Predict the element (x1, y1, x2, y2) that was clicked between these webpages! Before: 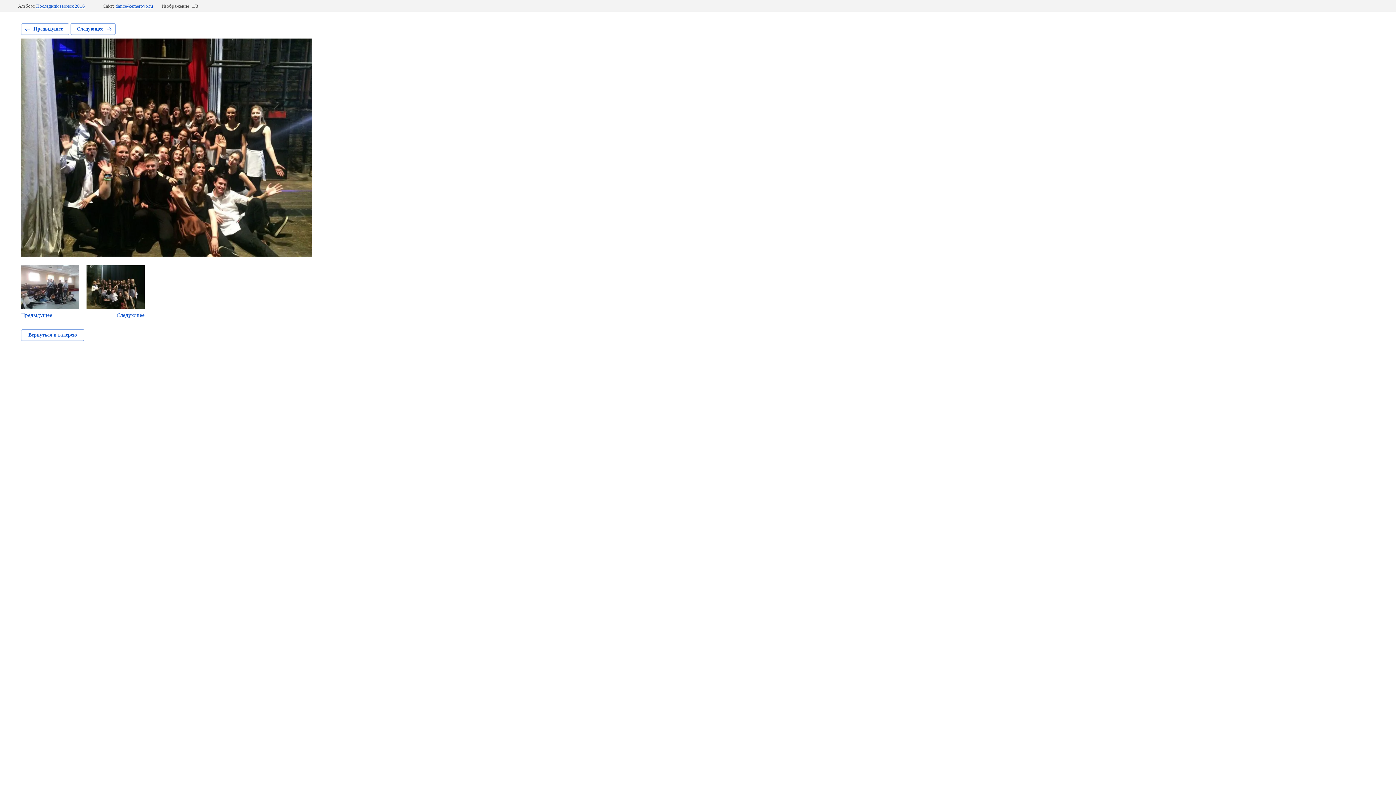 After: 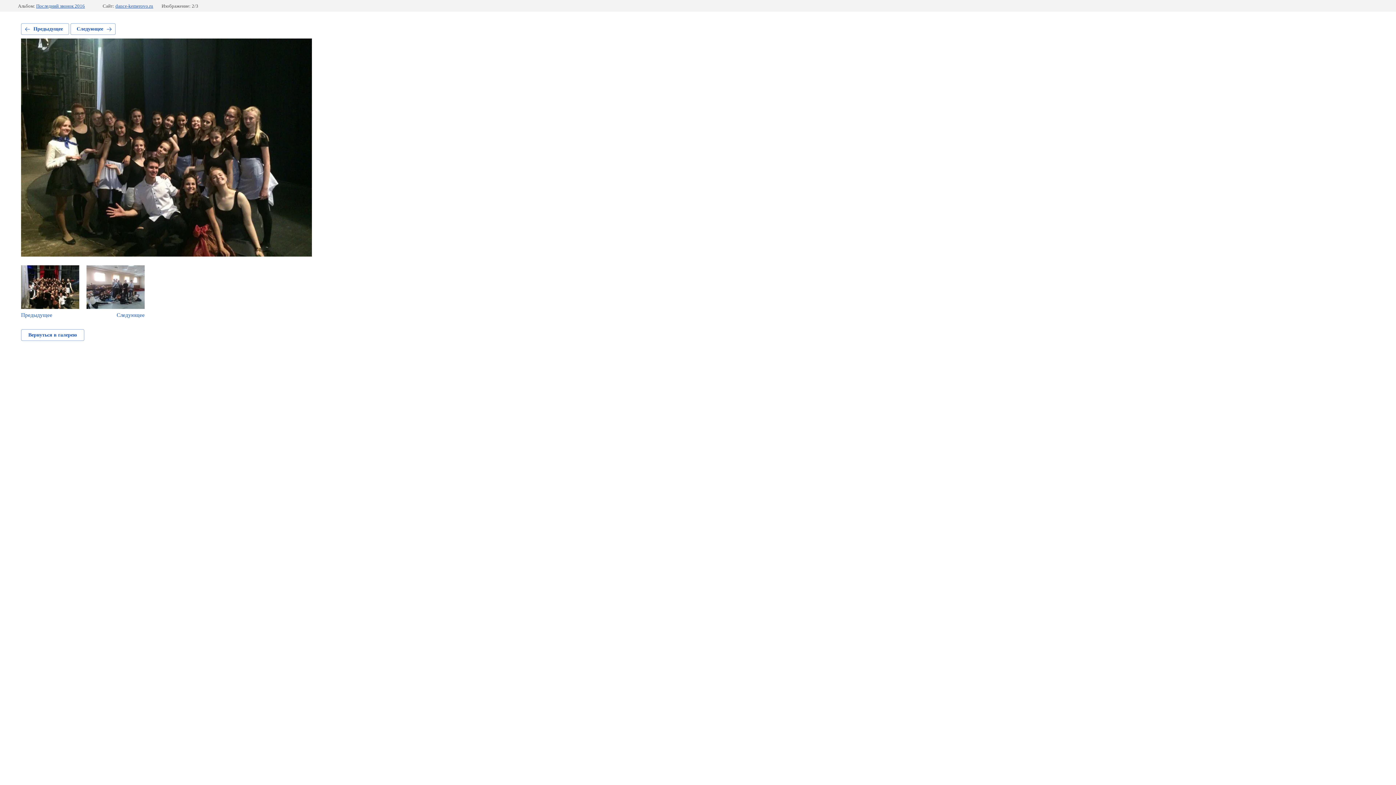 Action: label: Следующее bbox: (70, 23, 115, 34)